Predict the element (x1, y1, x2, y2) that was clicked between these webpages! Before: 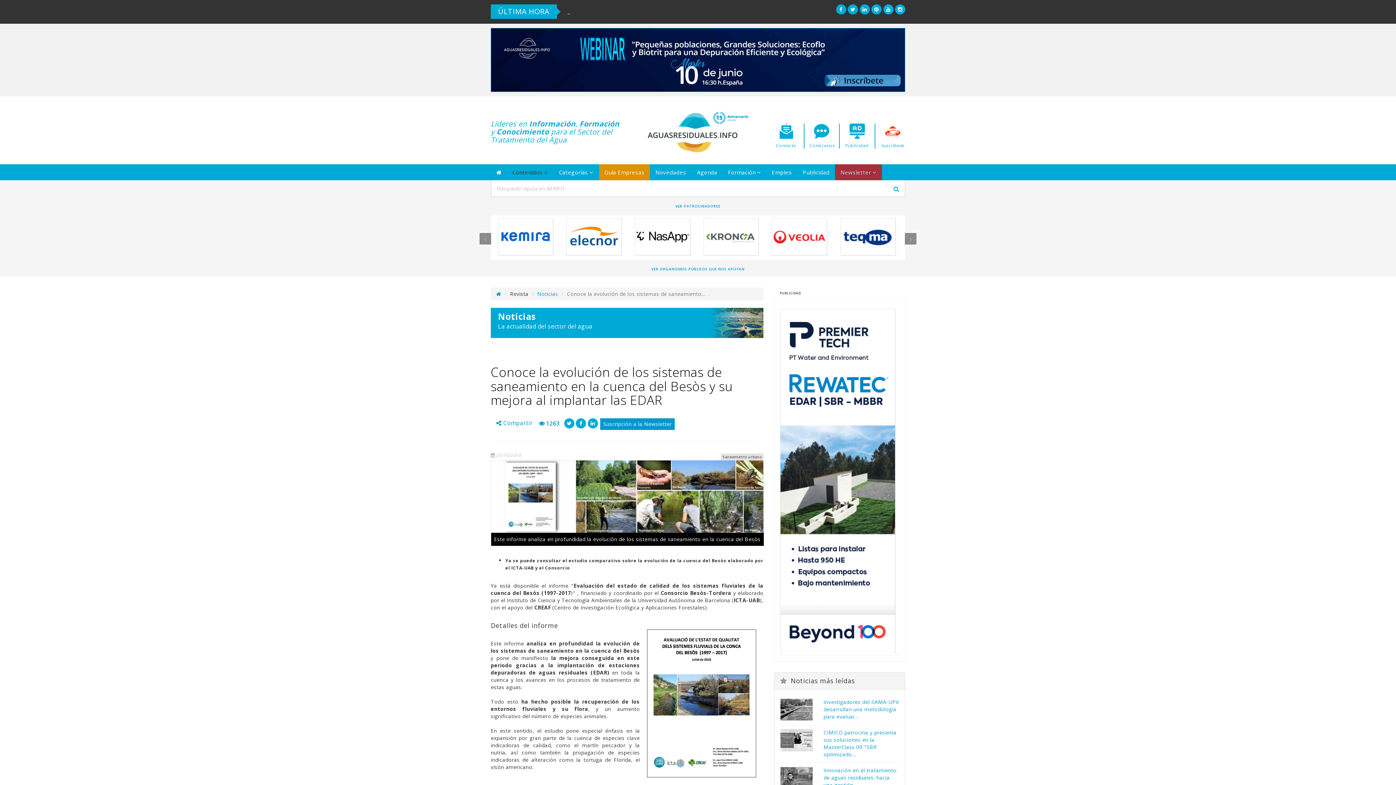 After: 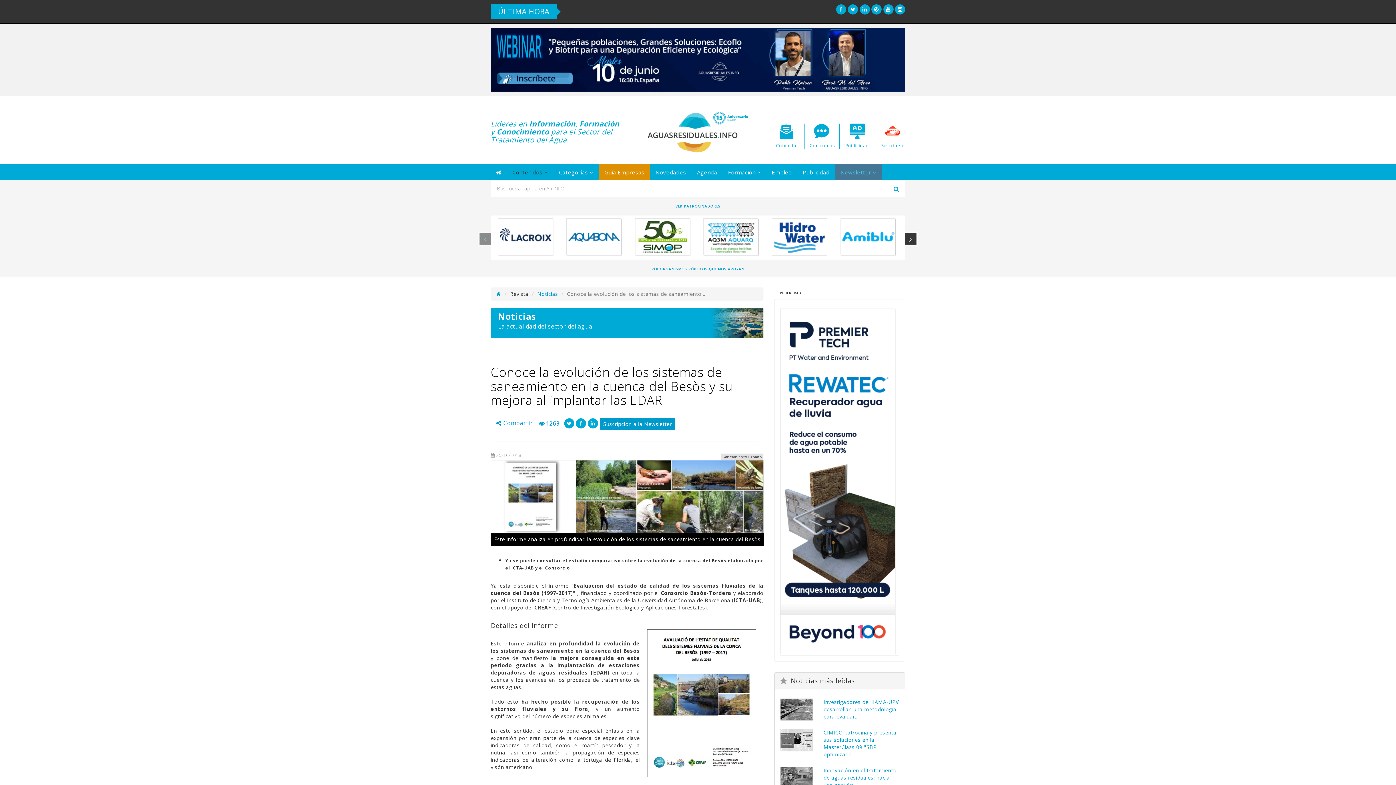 Action: bbox: (903, 231, 918, 246)